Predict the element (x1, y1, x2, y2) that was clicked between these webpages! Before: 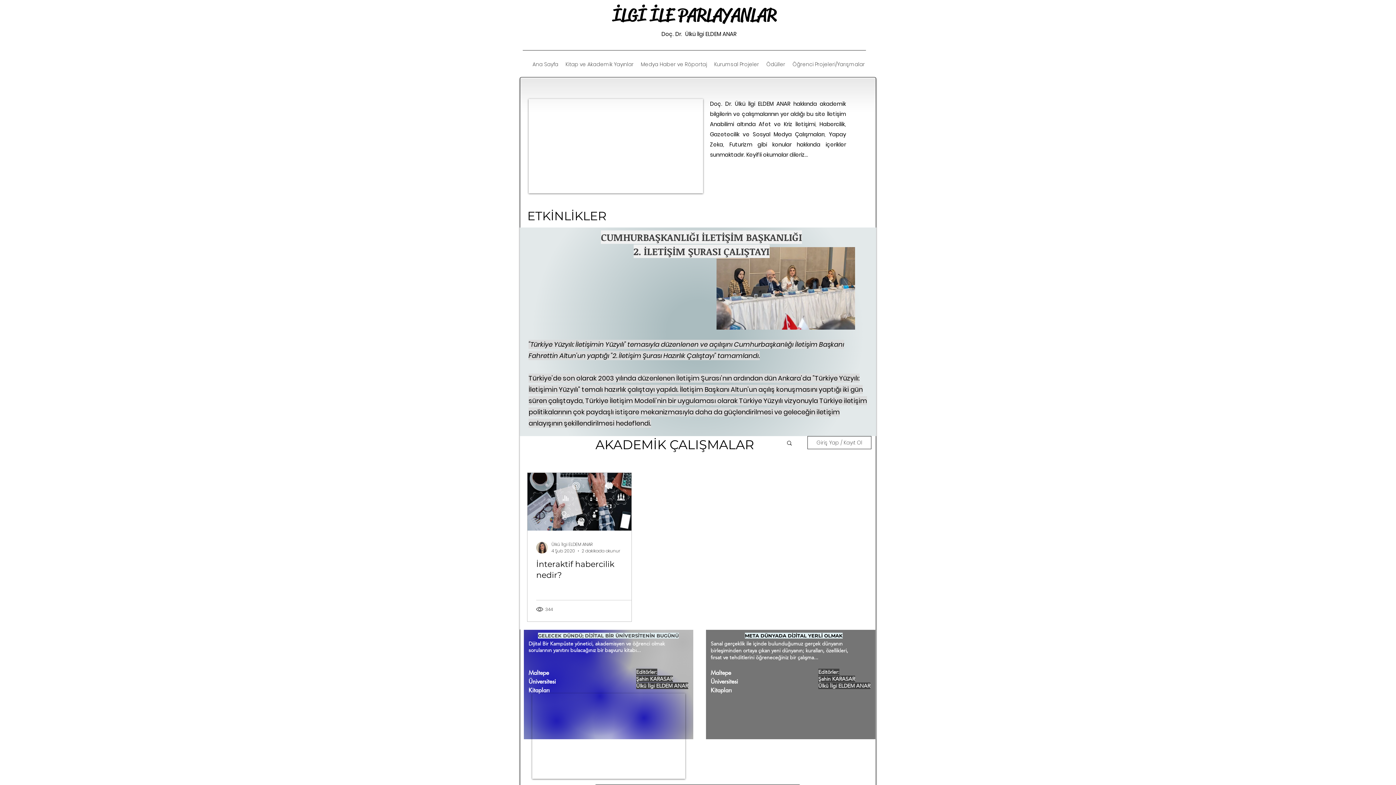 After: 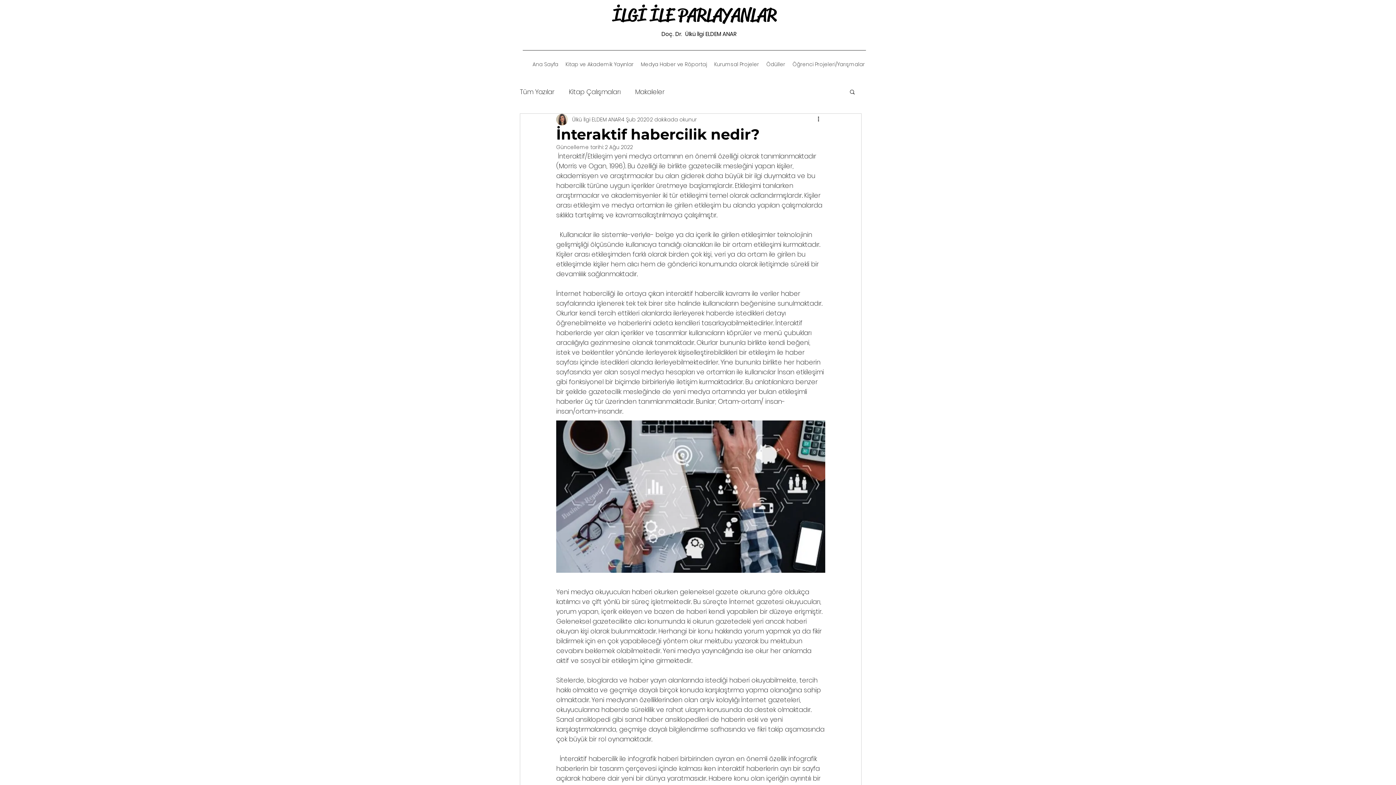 Action: label: İnteraktif habercilik nedir? bbox: (536, 559, 640, 581)